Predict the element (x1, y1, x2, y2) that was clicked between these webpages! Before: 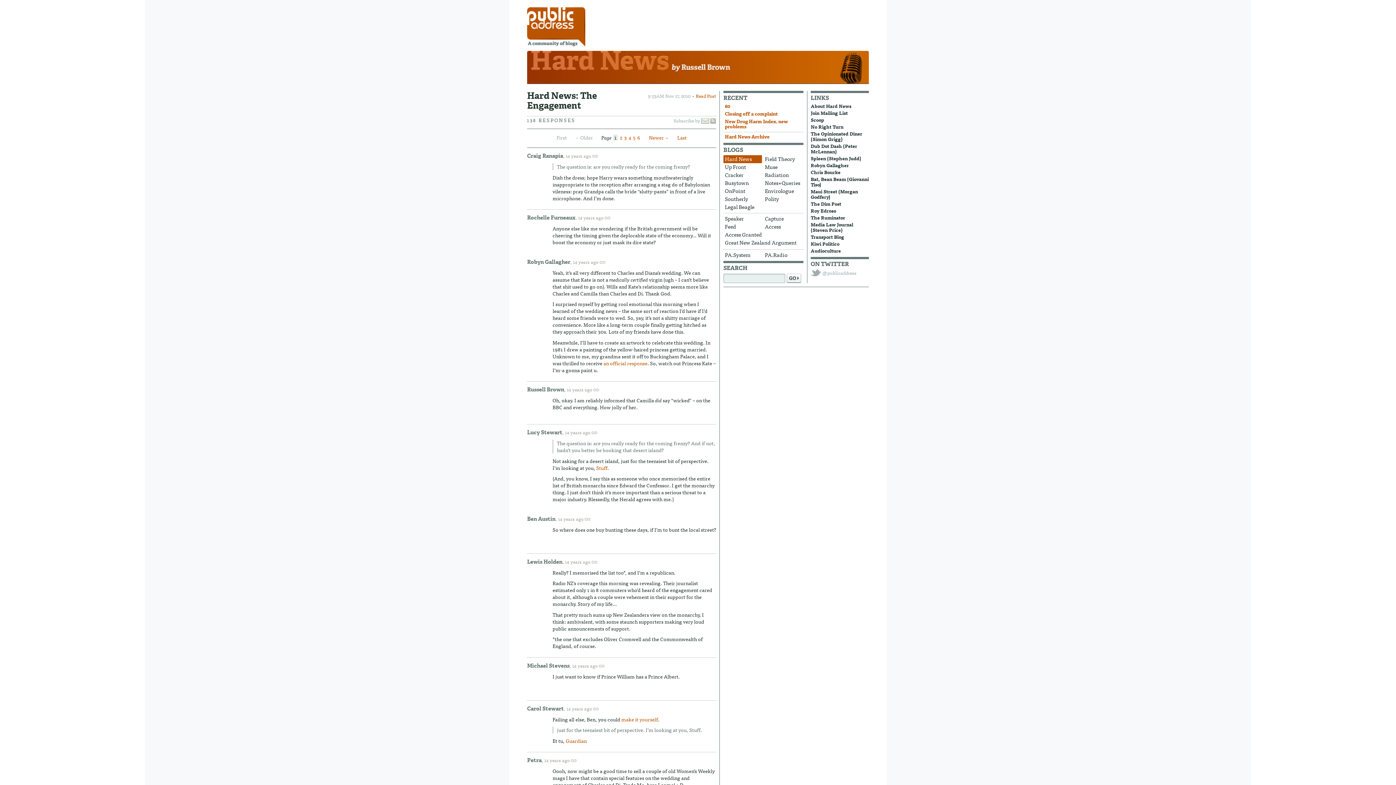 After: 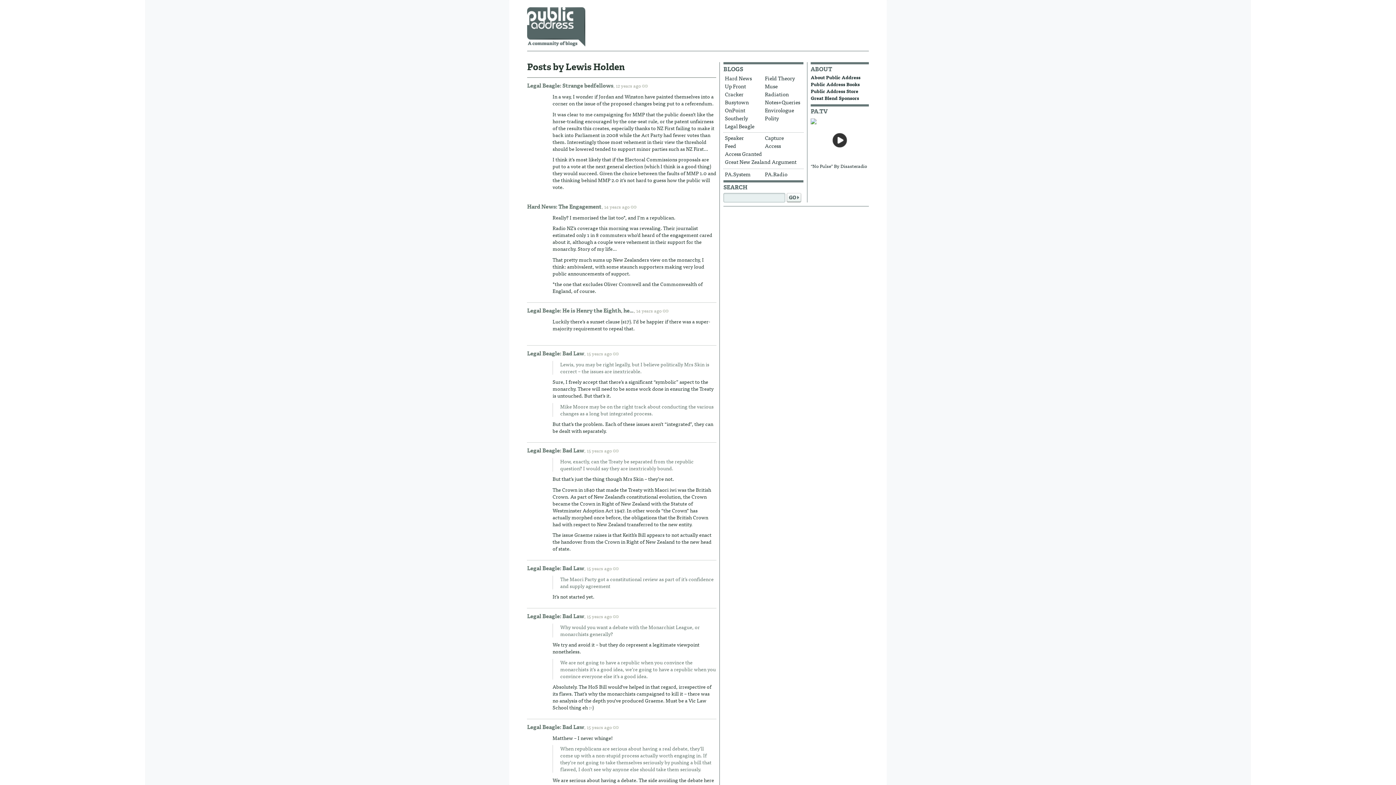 Action: label: Lewis Holden bbox: (527, 558, 562, 565)